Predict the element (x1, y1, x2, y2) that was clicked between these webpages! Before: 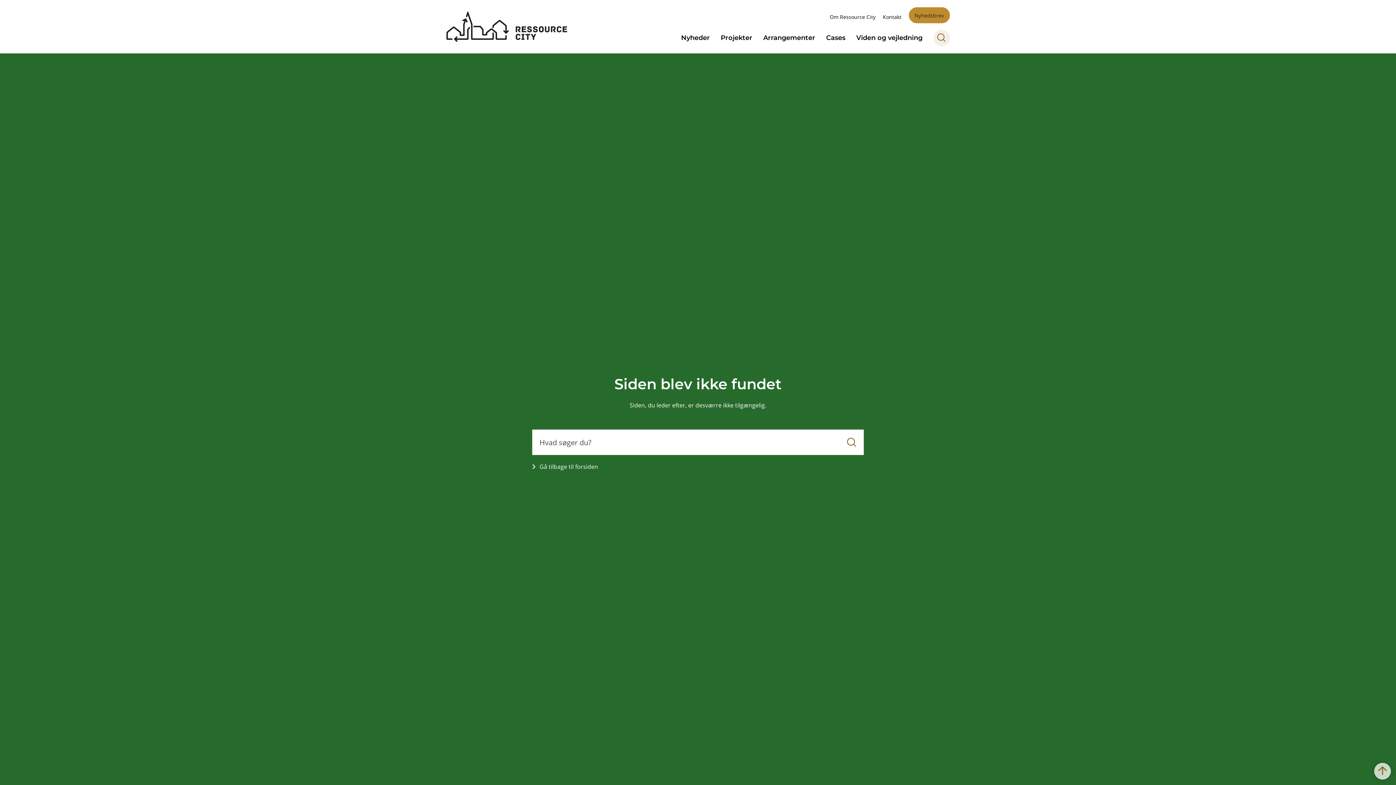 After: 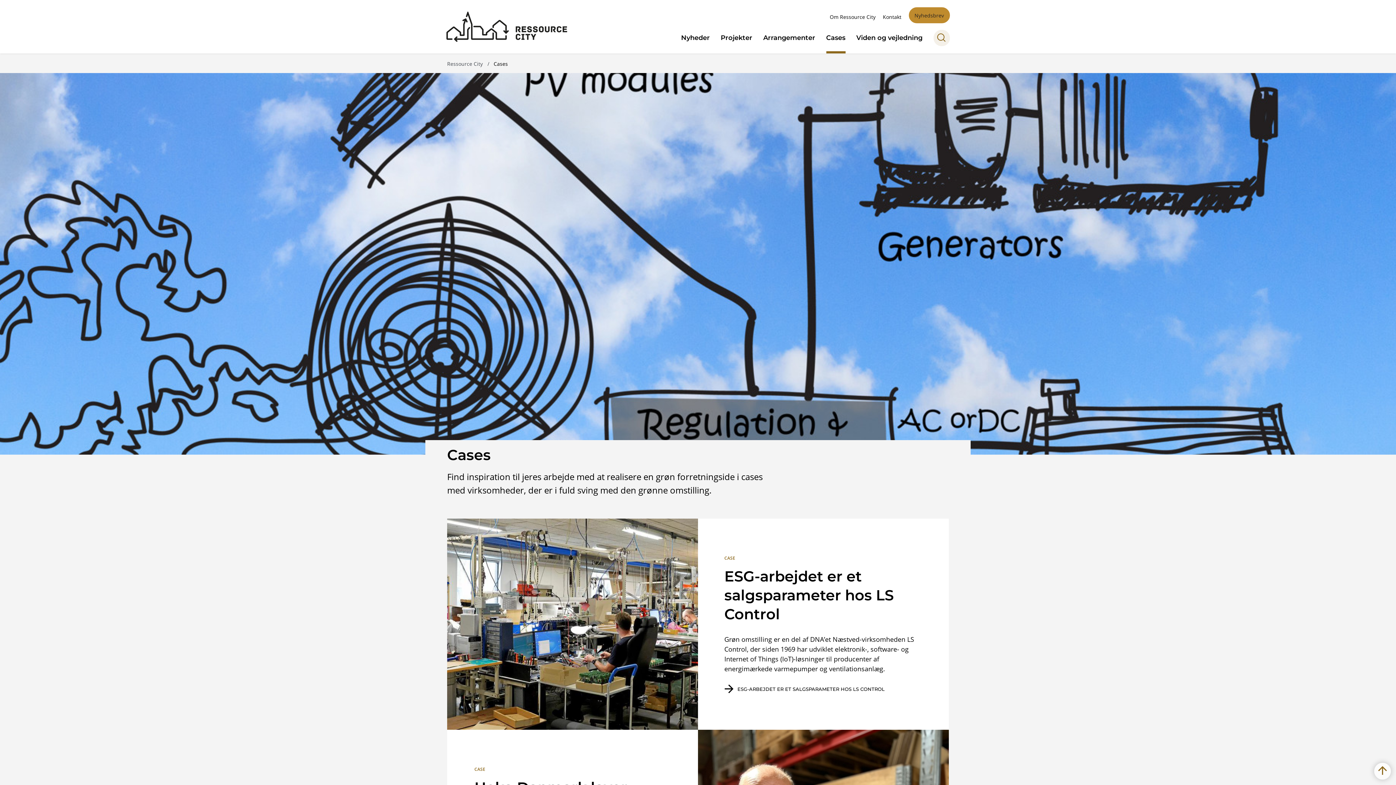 Action: label: Cases bbox: (826, 26, 845, 53)